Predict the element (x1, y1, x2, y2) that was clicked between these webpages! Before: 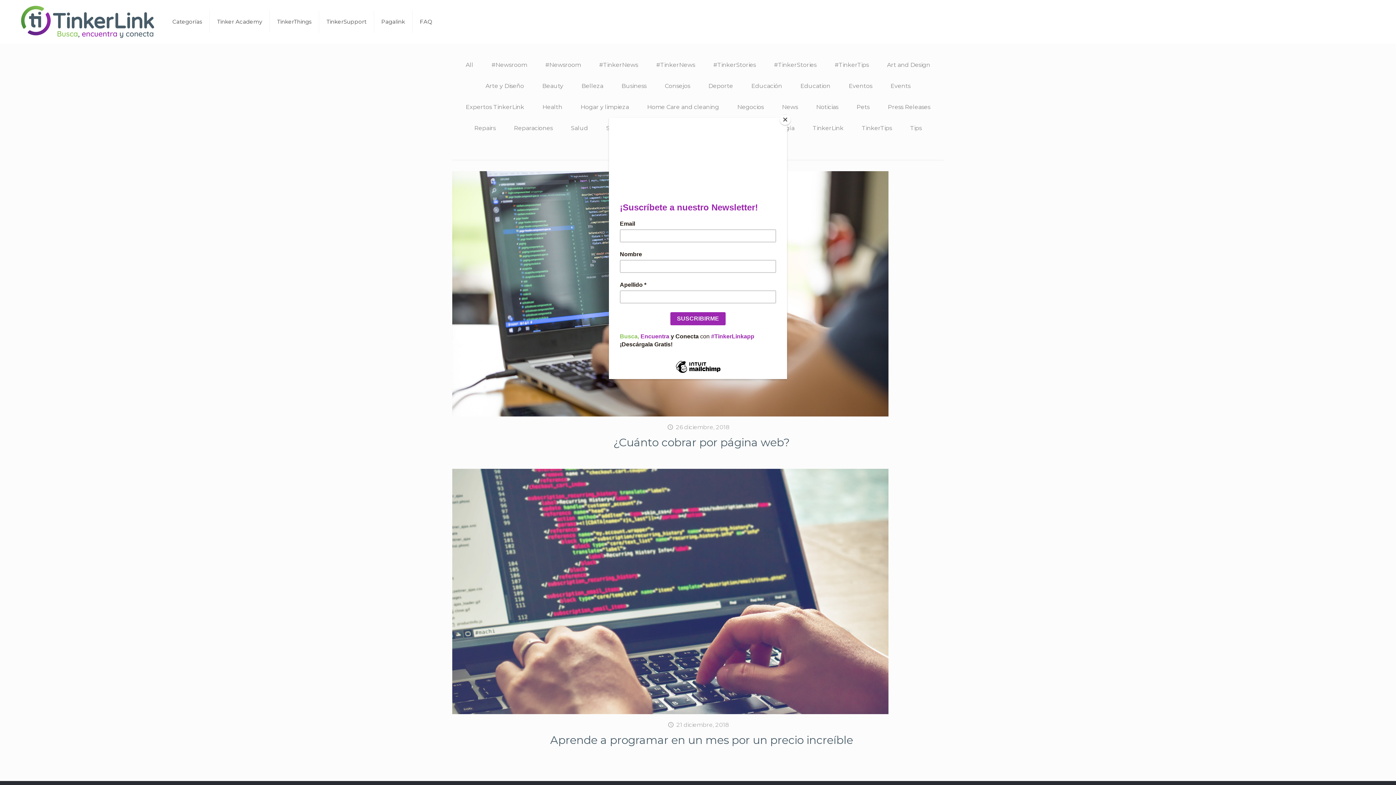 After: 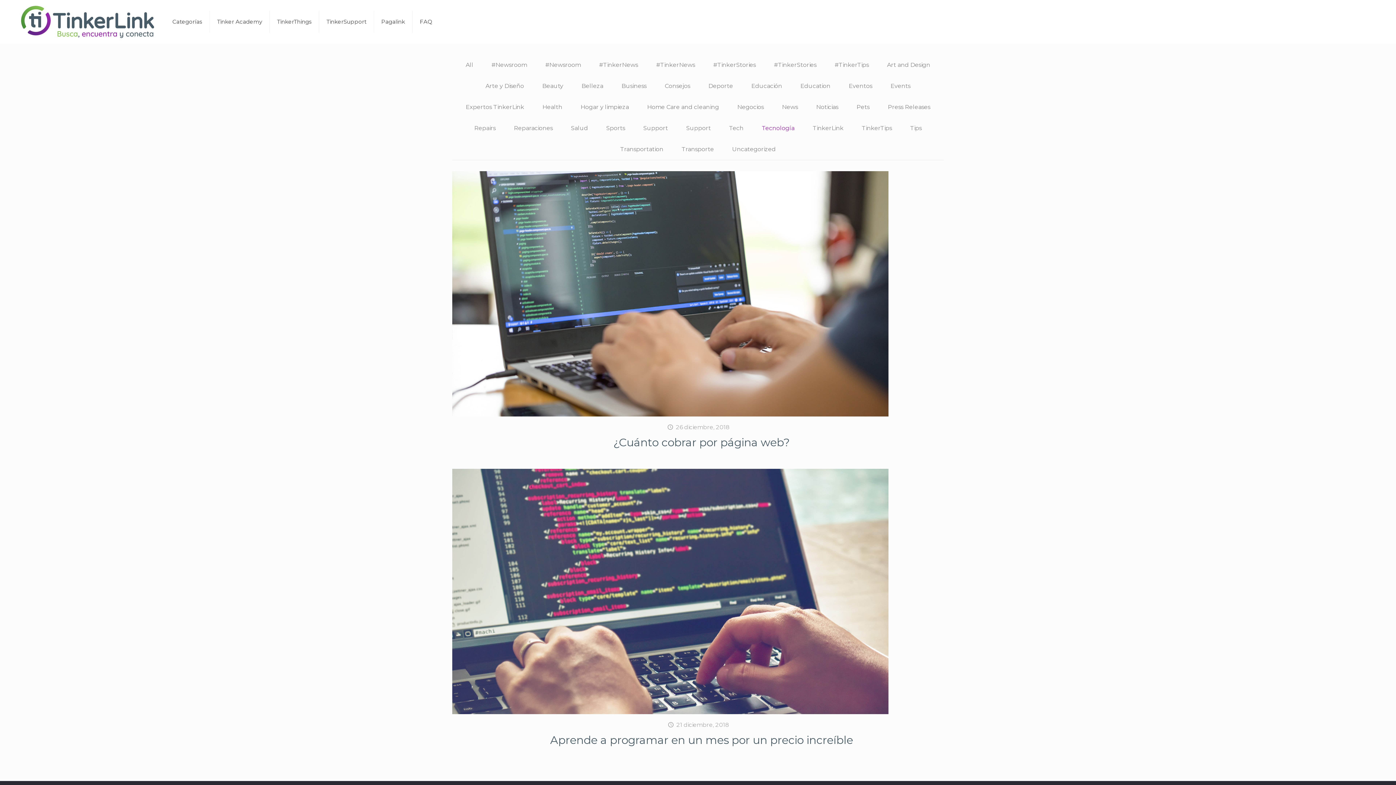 Action: bbox: (780, 114, 790, 125) label: Close